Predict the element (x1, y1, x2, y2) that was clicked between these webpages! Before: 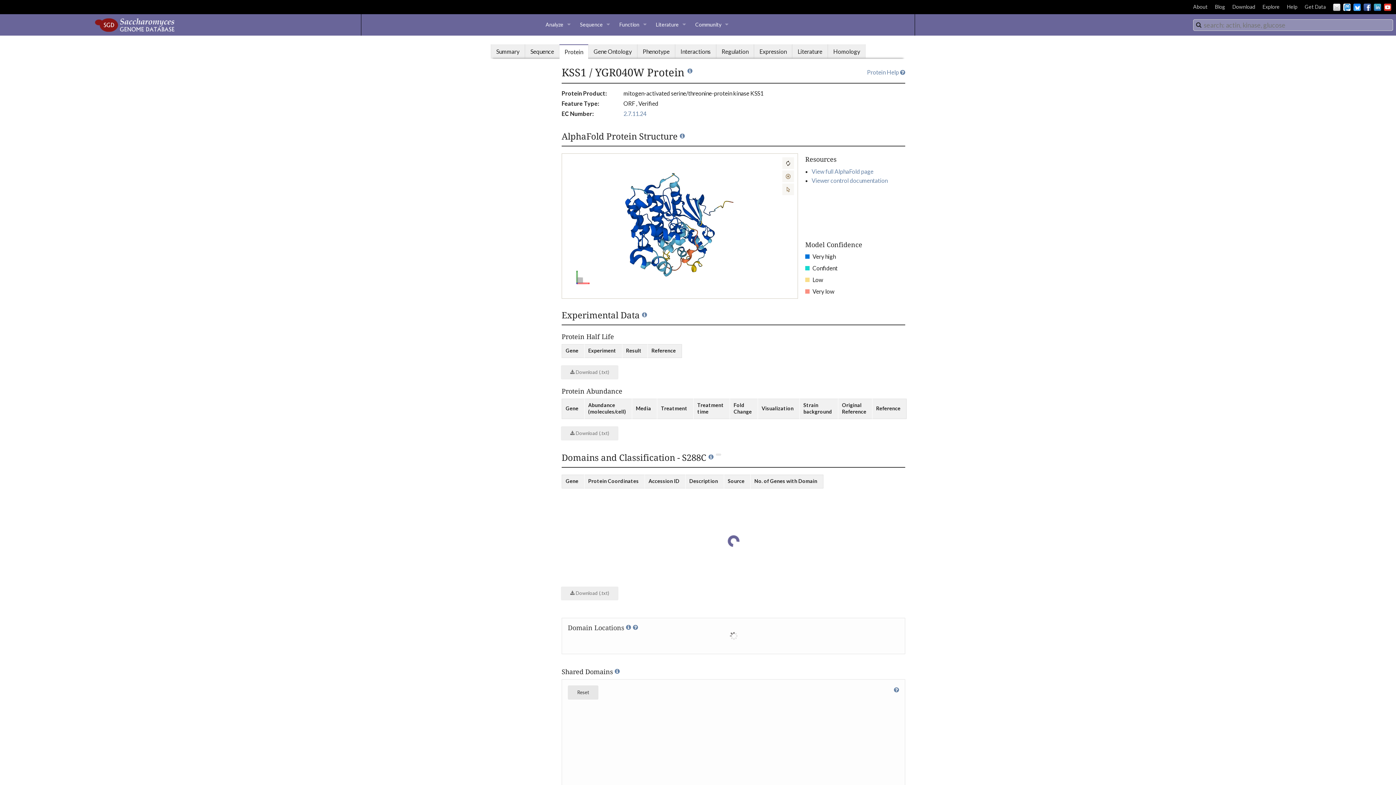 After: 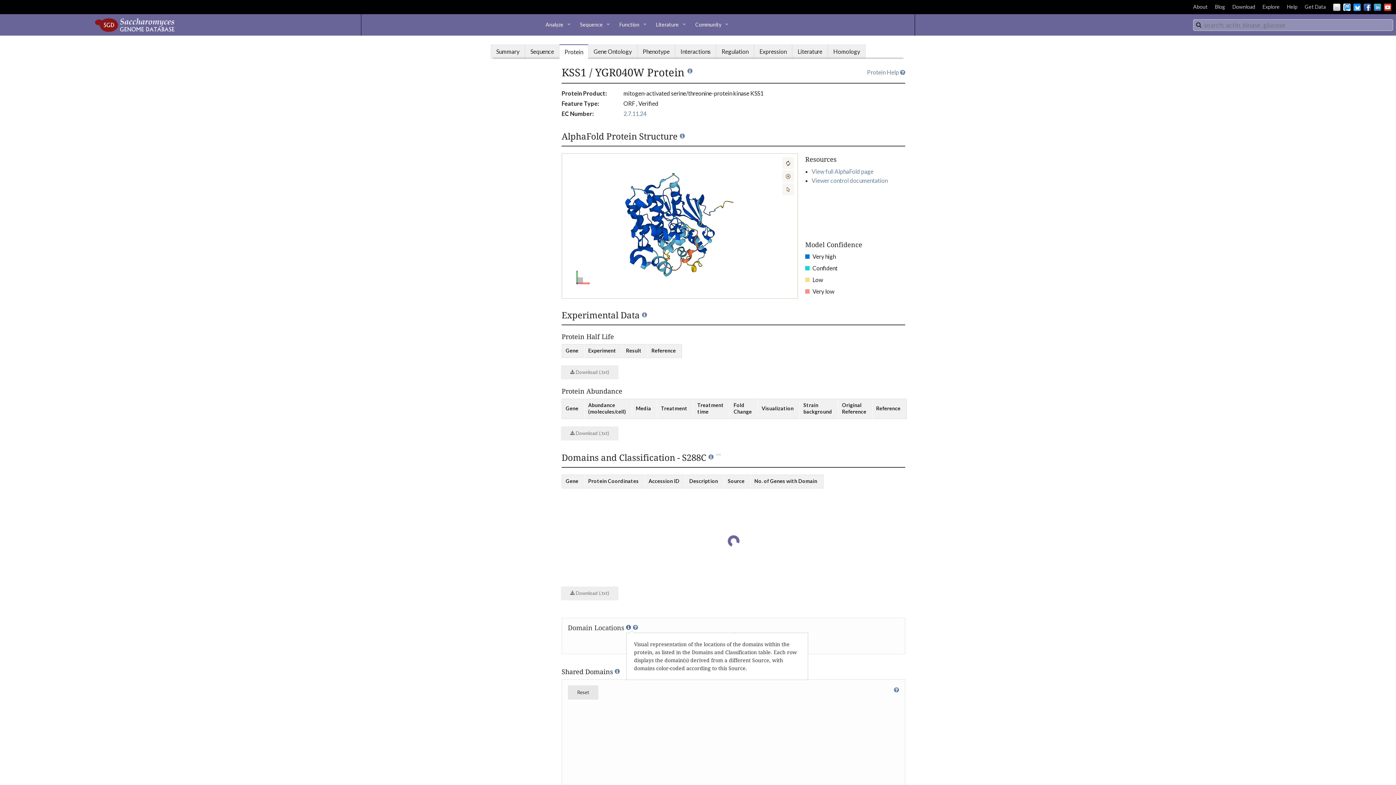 Action: bbox: (626, 624, 631, 632)